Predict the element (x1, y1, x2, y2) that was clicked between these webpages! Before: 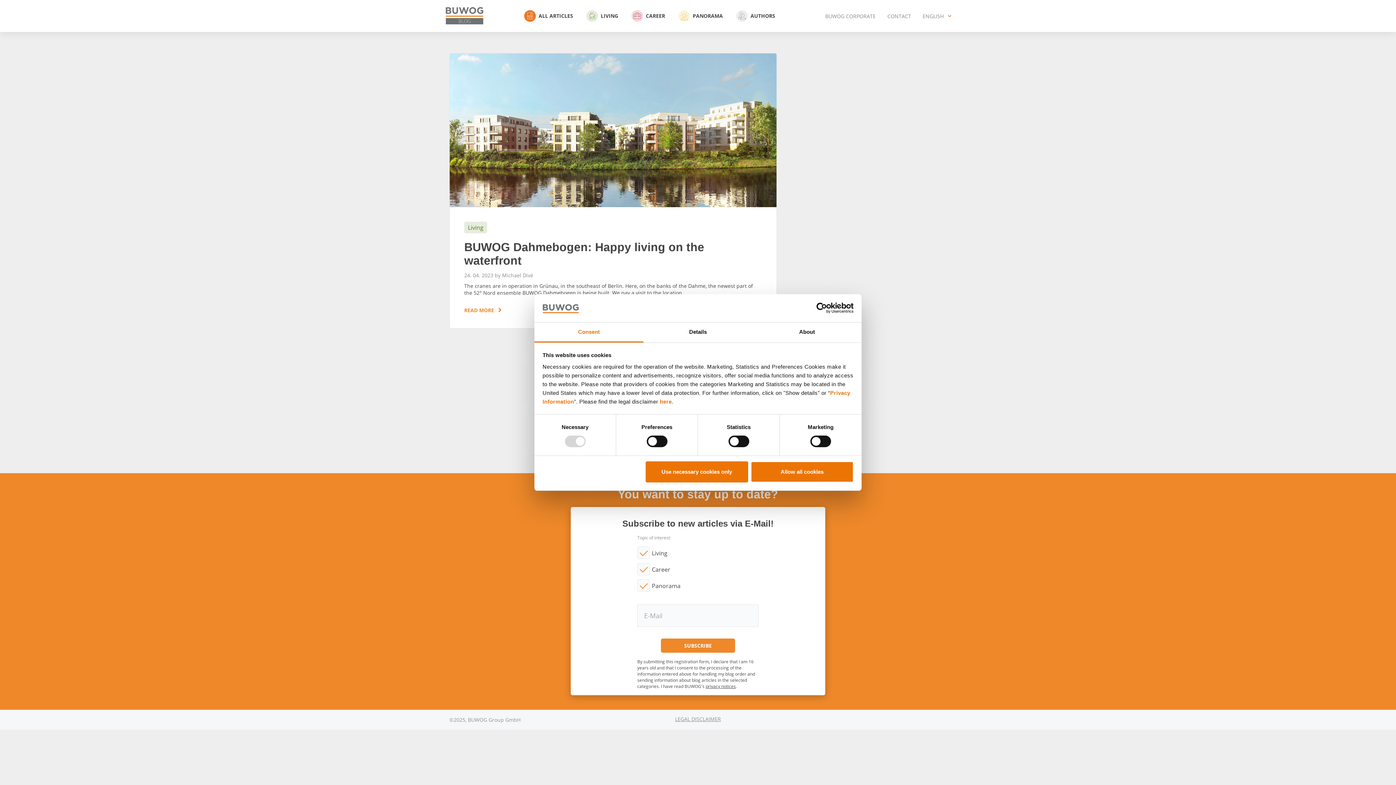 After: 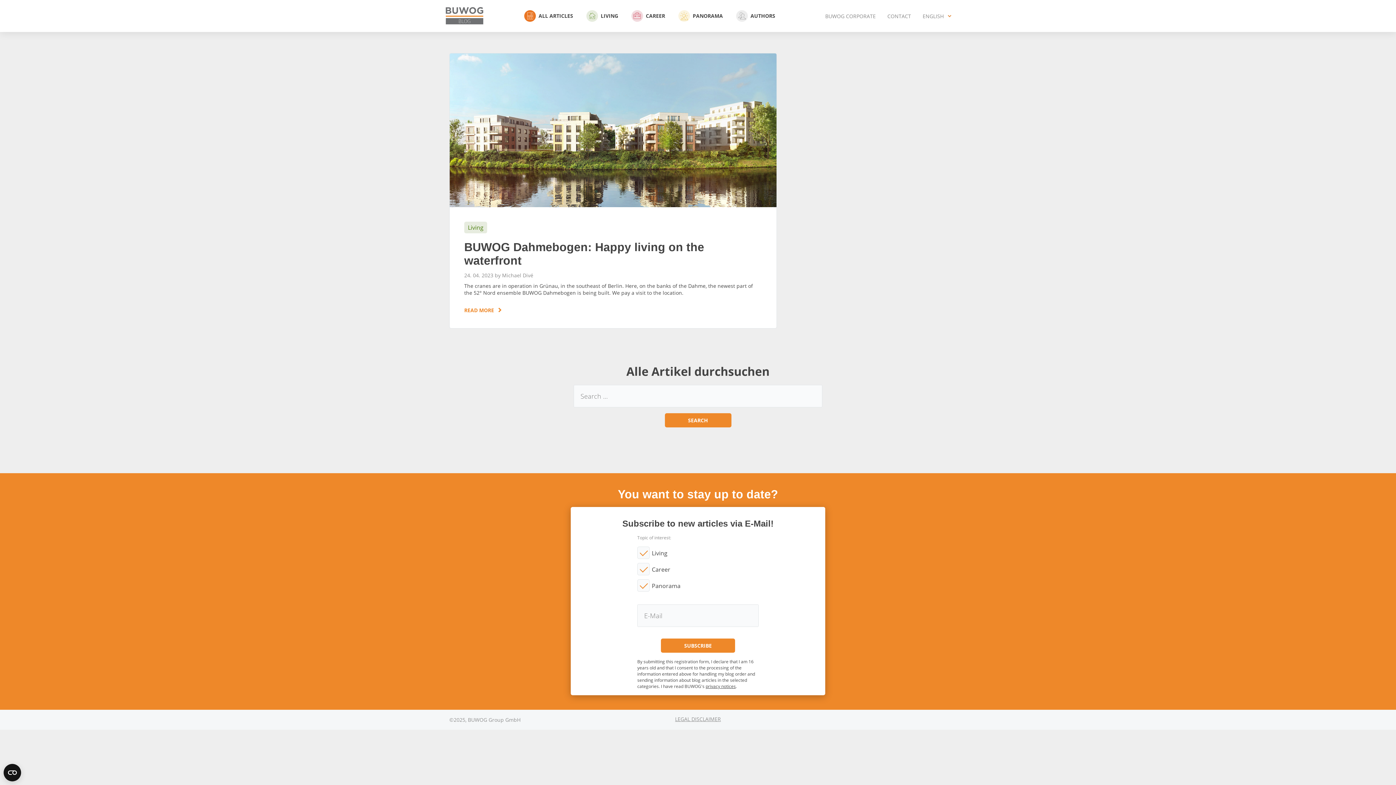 Action: bbox: (645, 461, 748, 482) label: Use necessary cookies only